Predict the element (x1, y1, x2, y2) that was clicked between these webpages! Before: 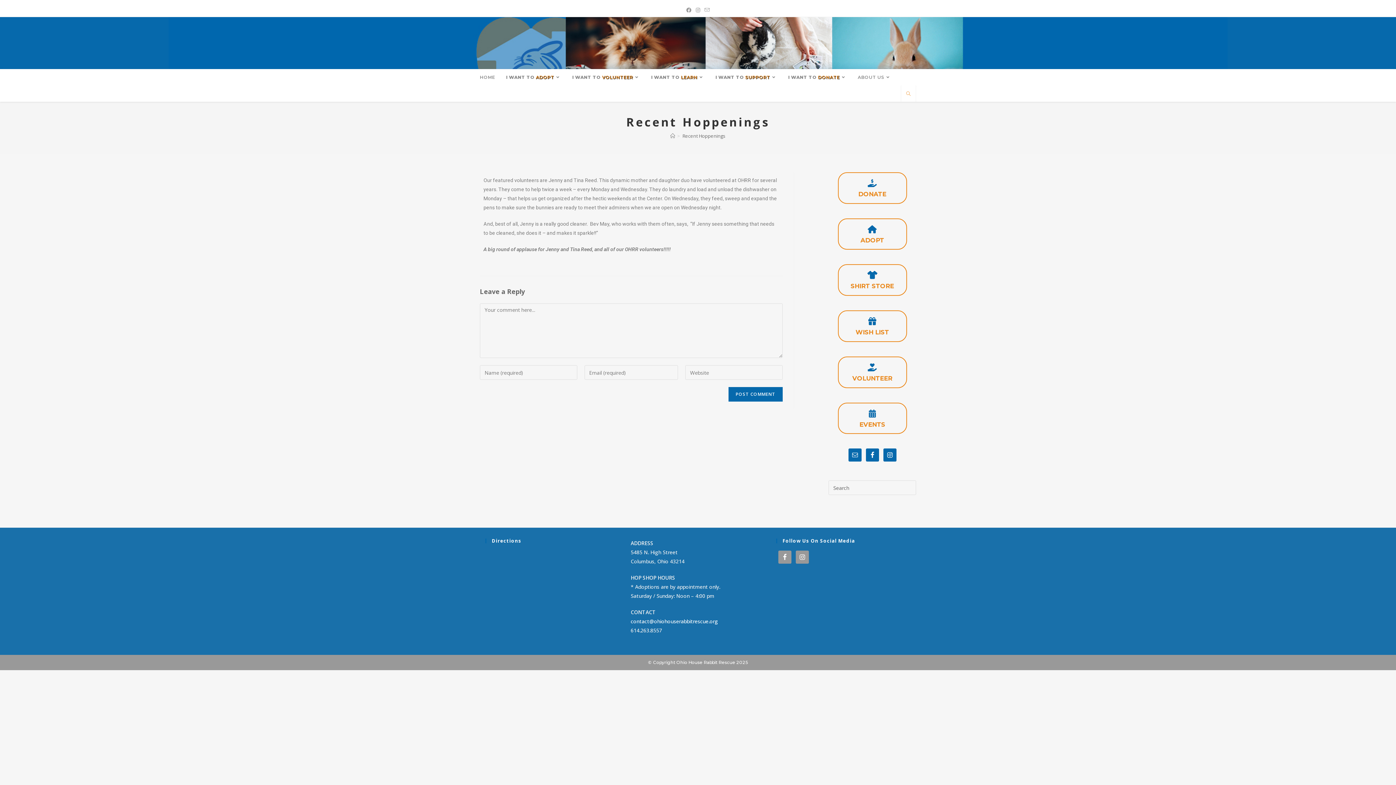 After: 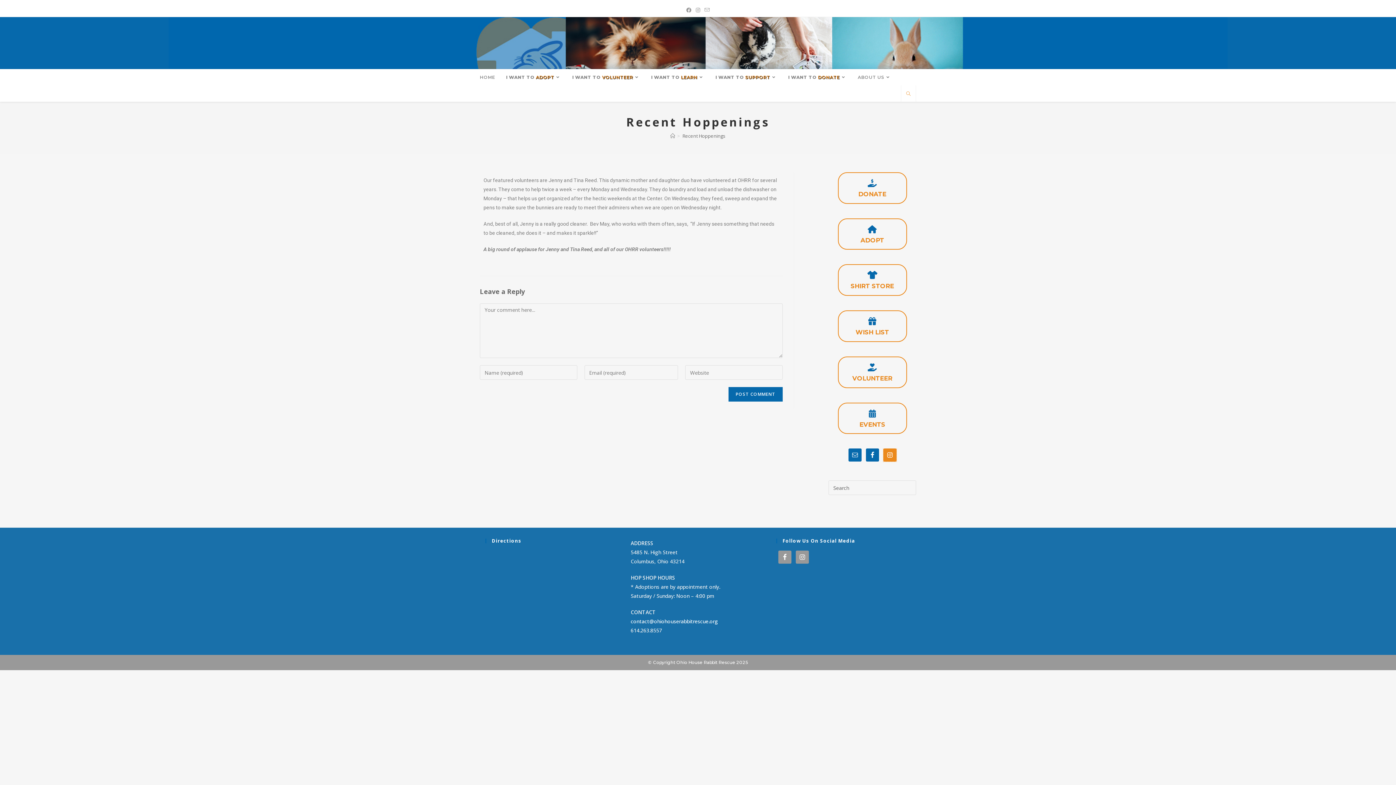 Action: bbox: (883, 448, 896, 461)